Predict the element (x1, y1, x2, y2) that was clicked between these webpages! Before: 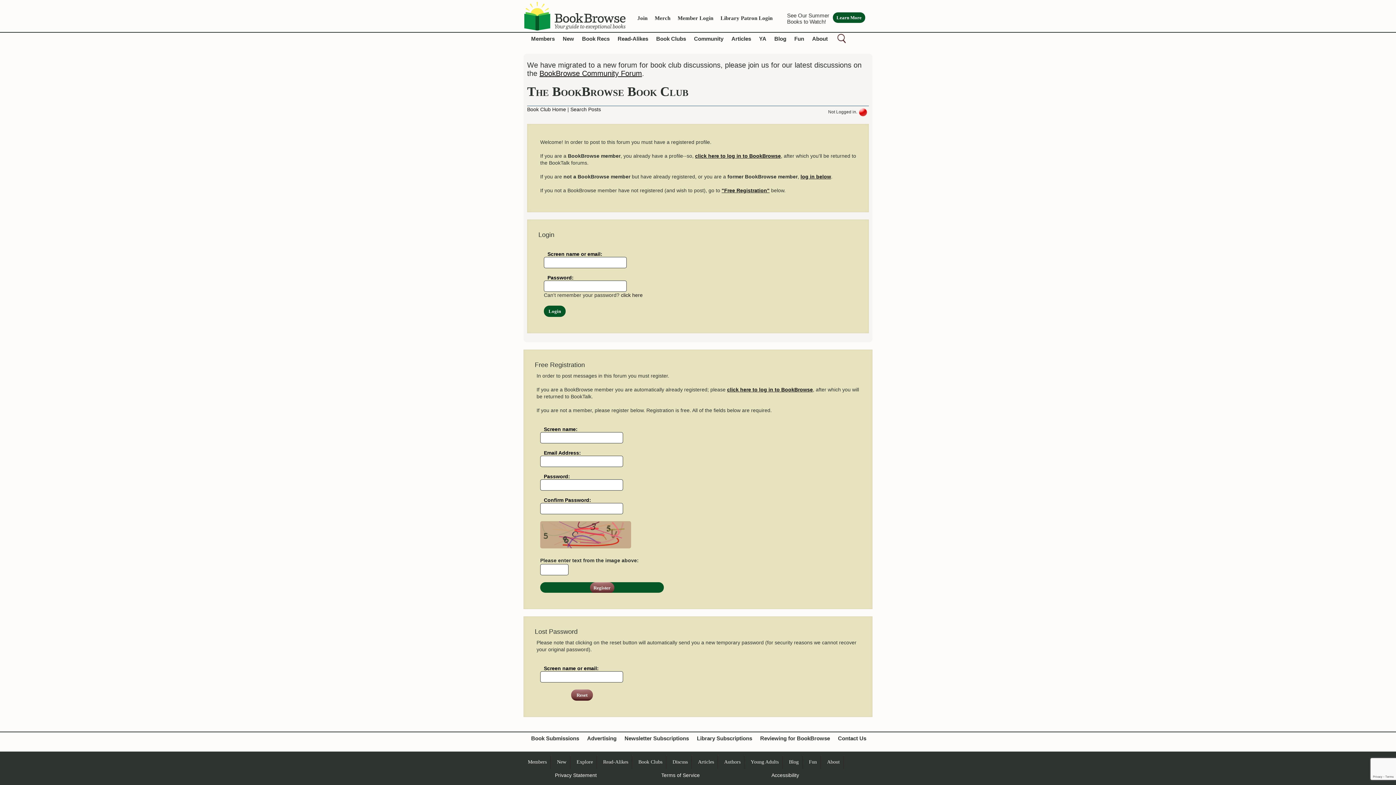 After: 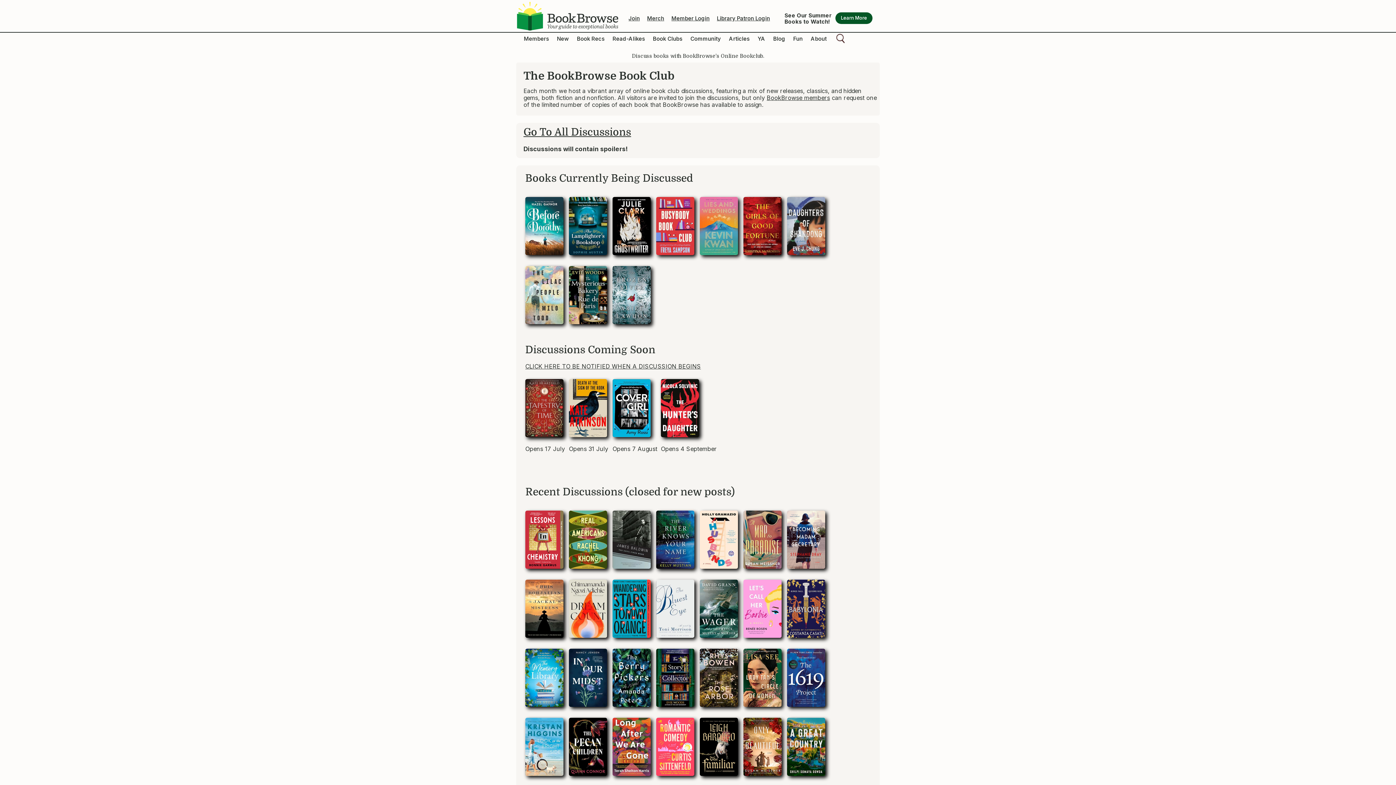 Action: label: Discuss bbox: (672, 759, 688, 765)